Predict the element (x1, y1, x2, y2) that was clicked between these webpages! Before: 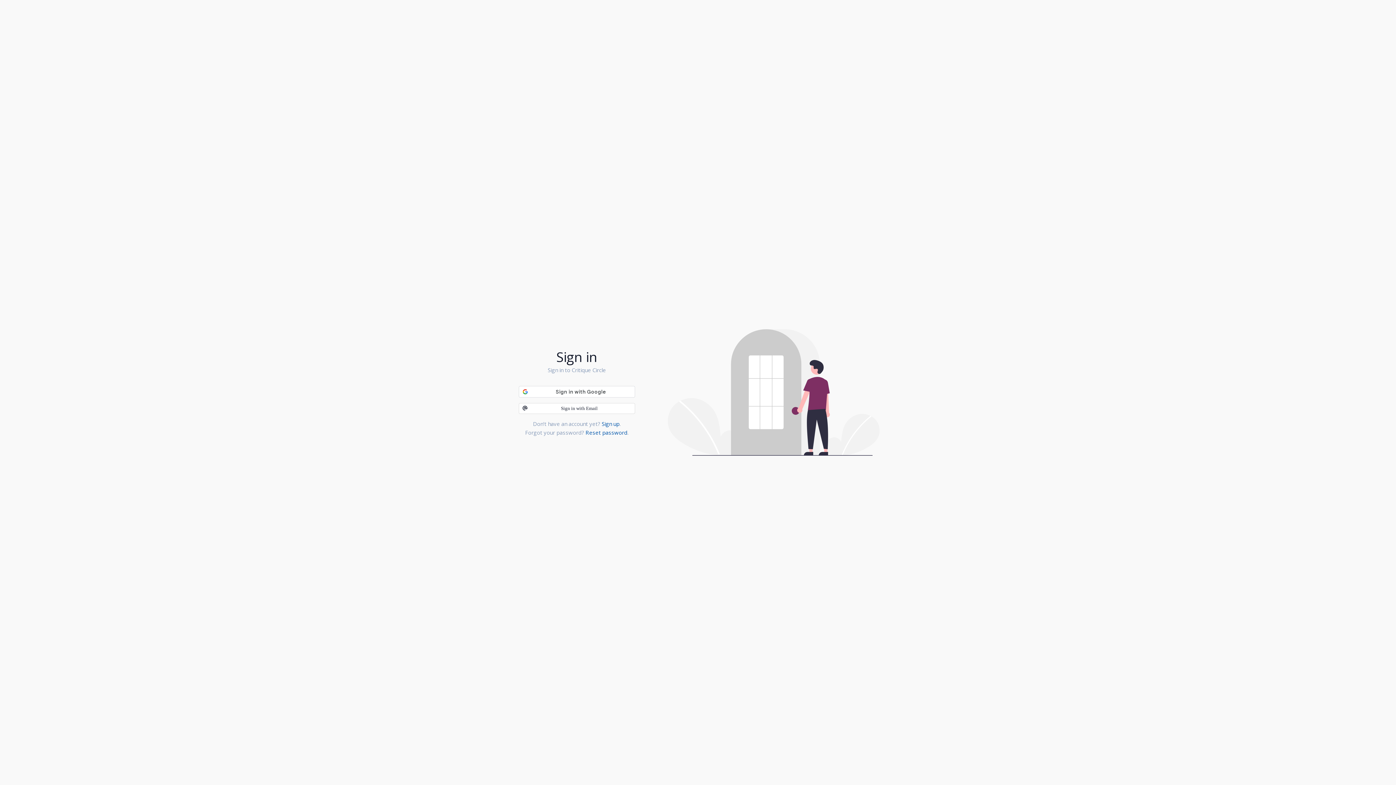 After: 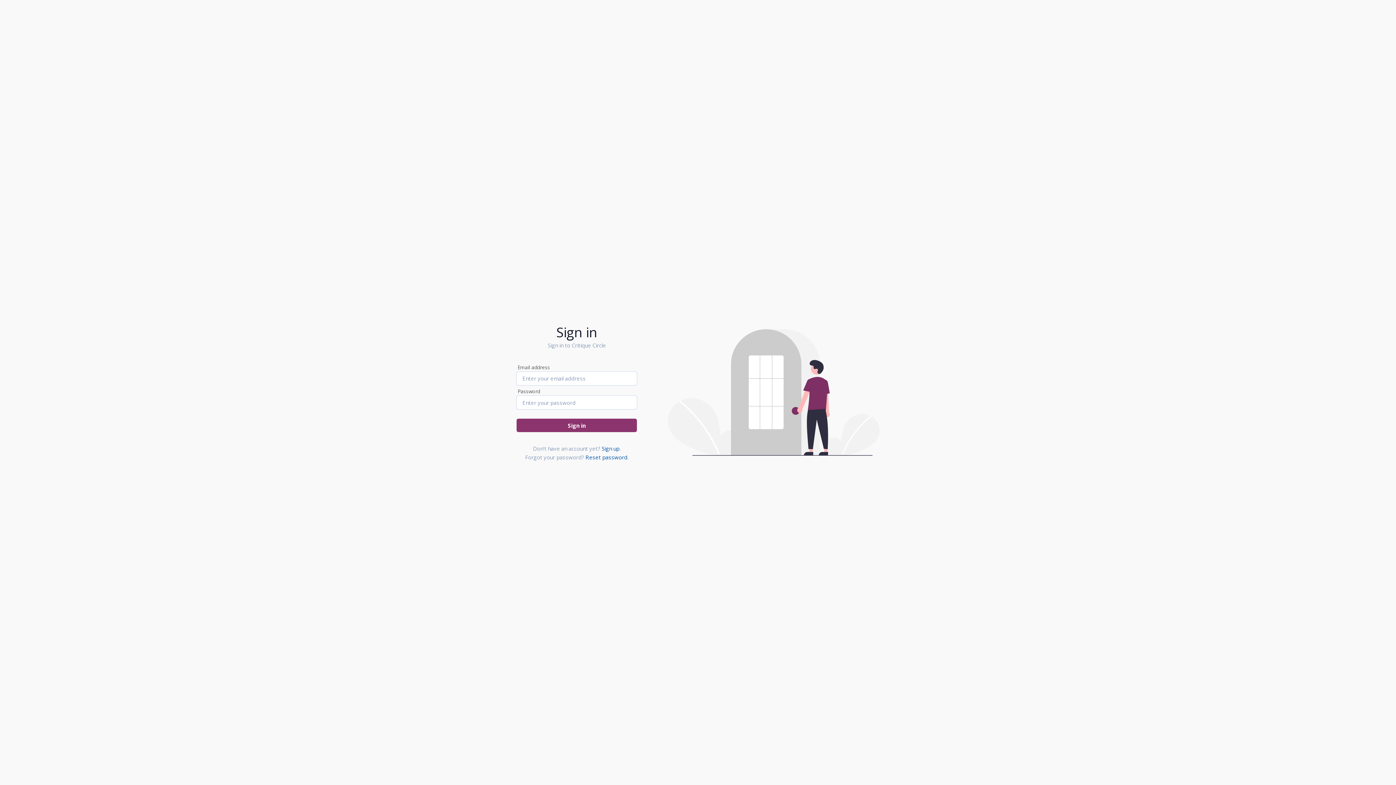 Action: label: Sign in with Email bbox: (518, 403, 635, 414)